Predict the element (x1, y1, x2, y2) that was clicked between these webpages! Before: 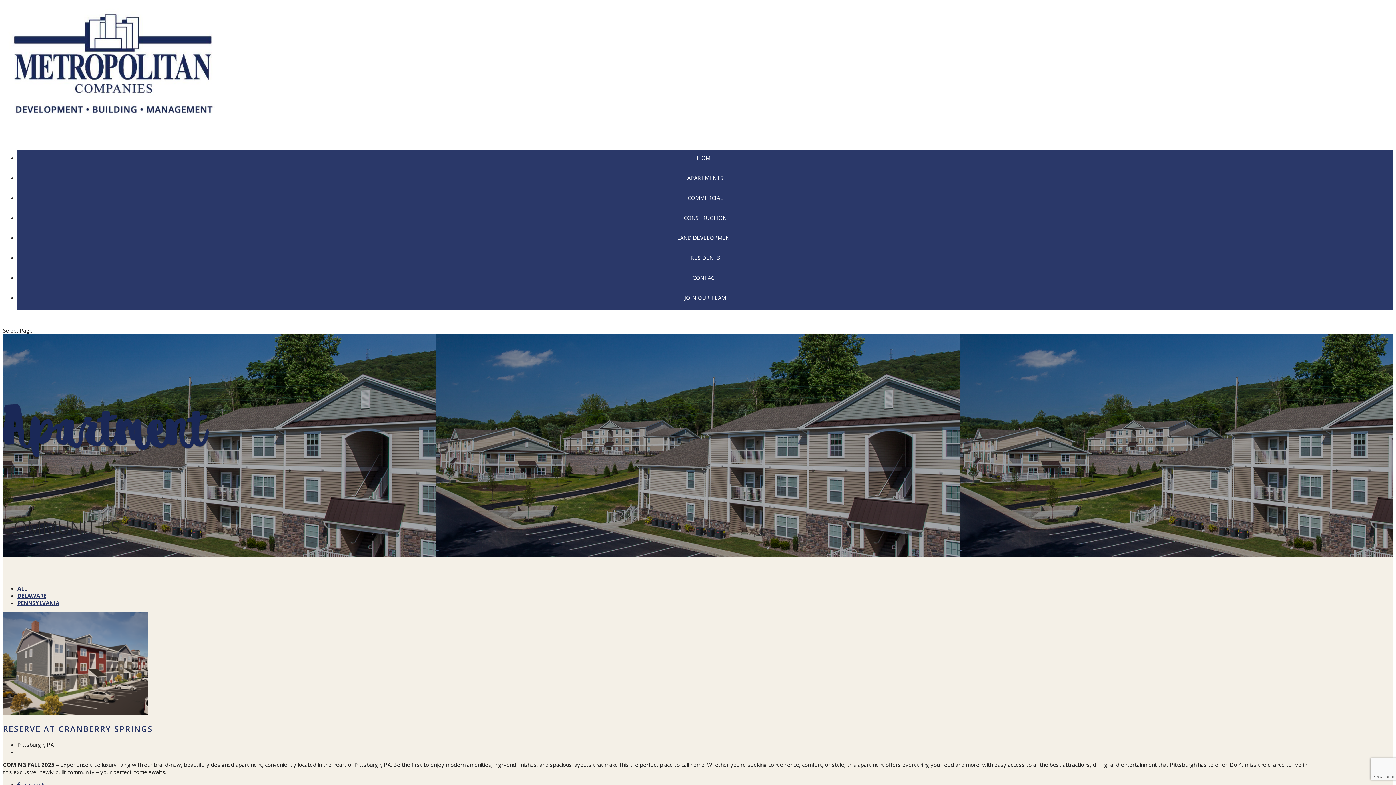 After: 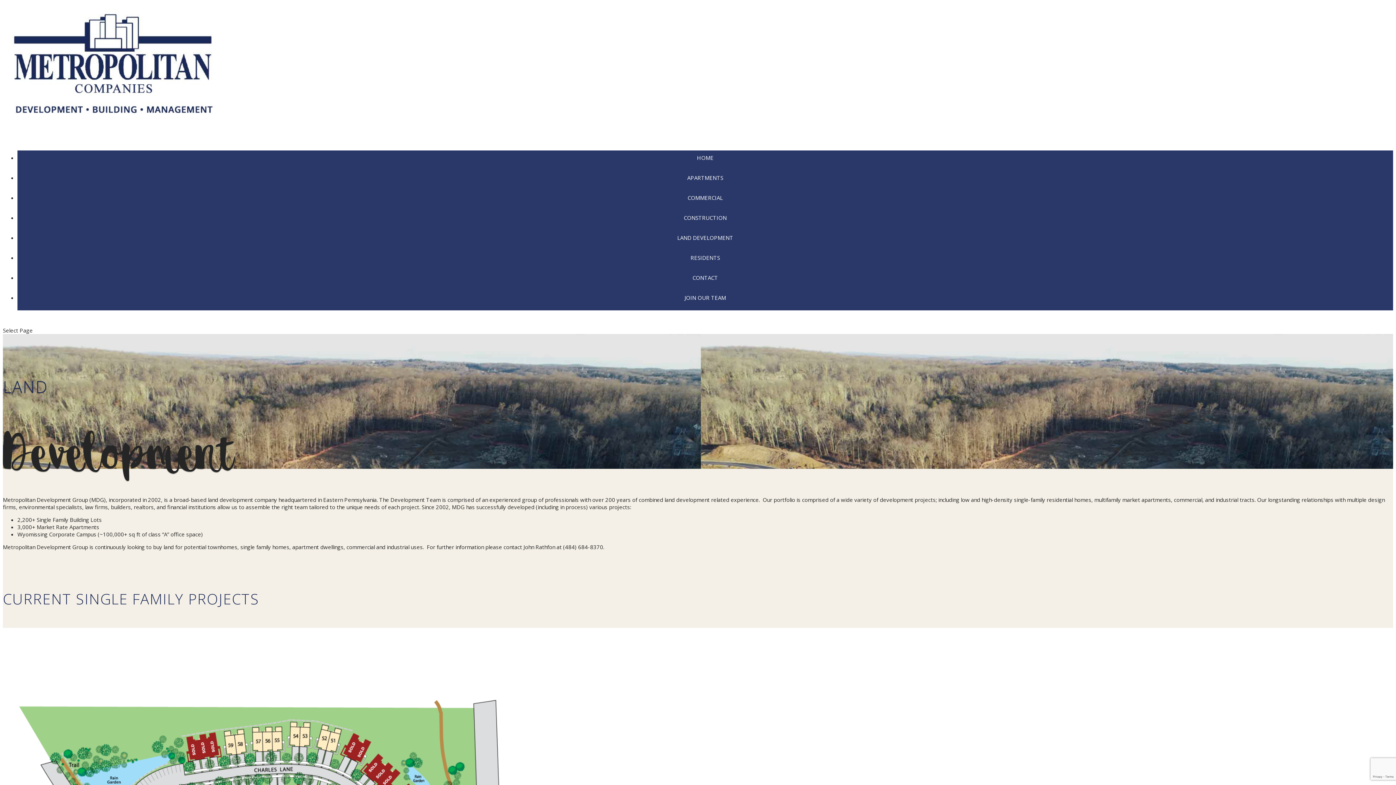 Action: label: LAND DEVELOPMENT bbox: (677, 234, 733, 260)